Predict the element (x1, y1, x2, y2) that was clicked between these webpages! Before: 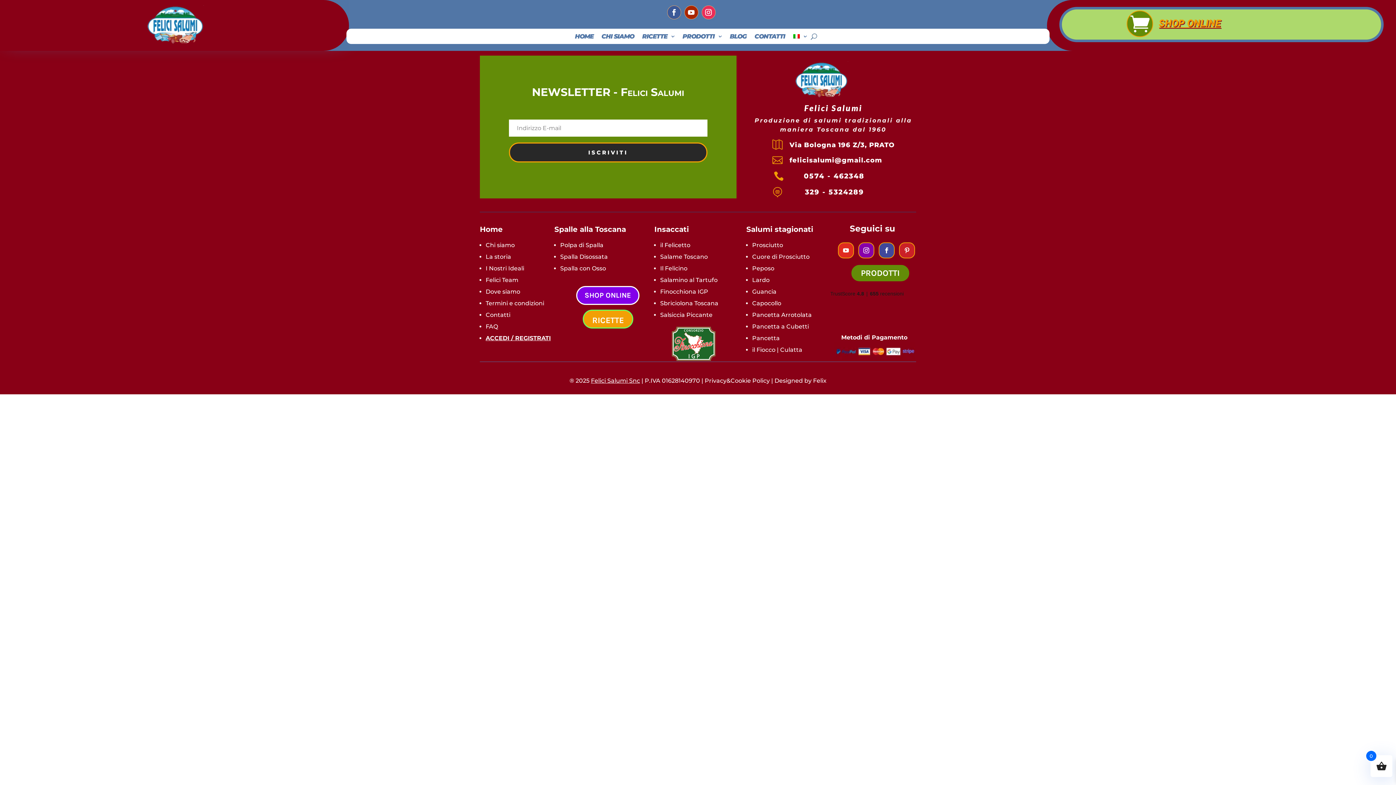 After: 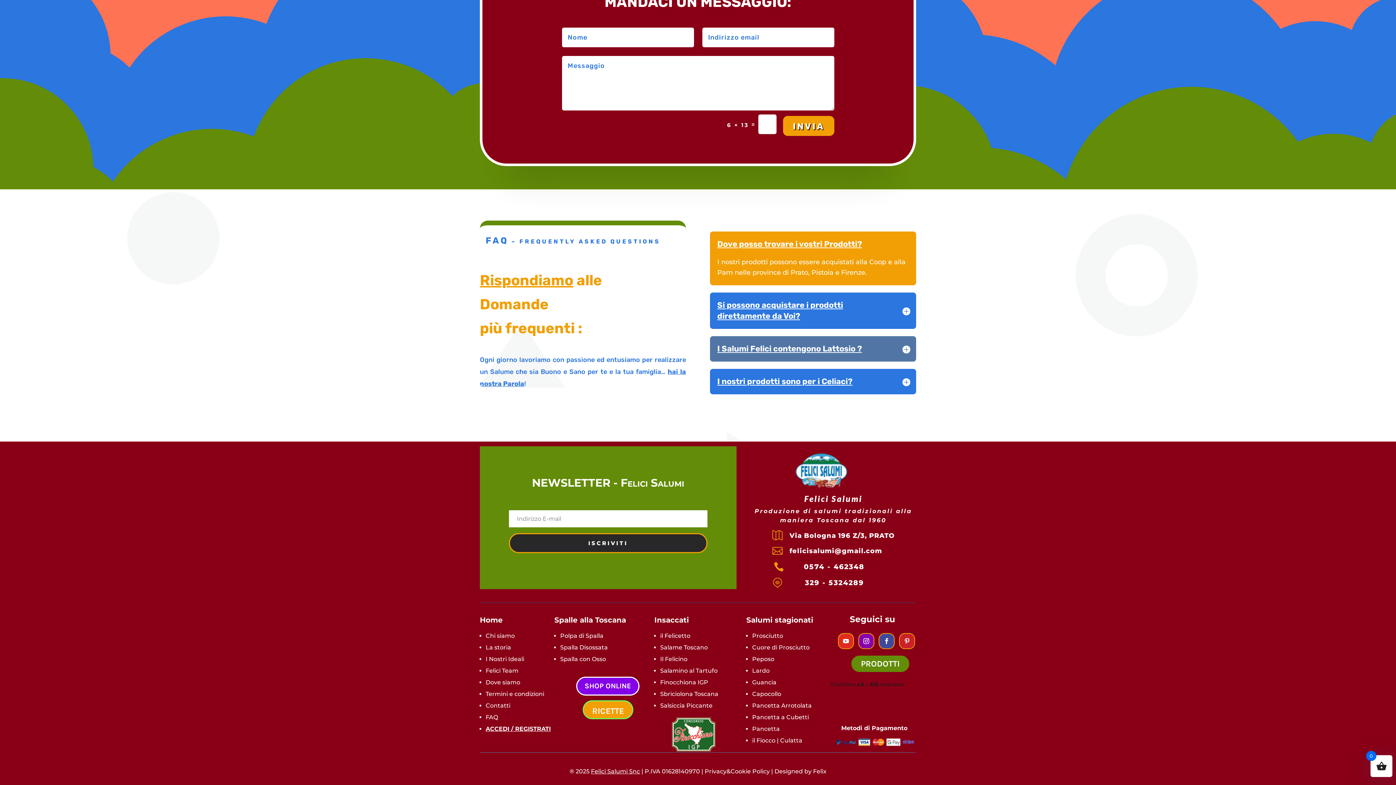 Action: bbox: (485, 323, 498, 330) label: FAQ